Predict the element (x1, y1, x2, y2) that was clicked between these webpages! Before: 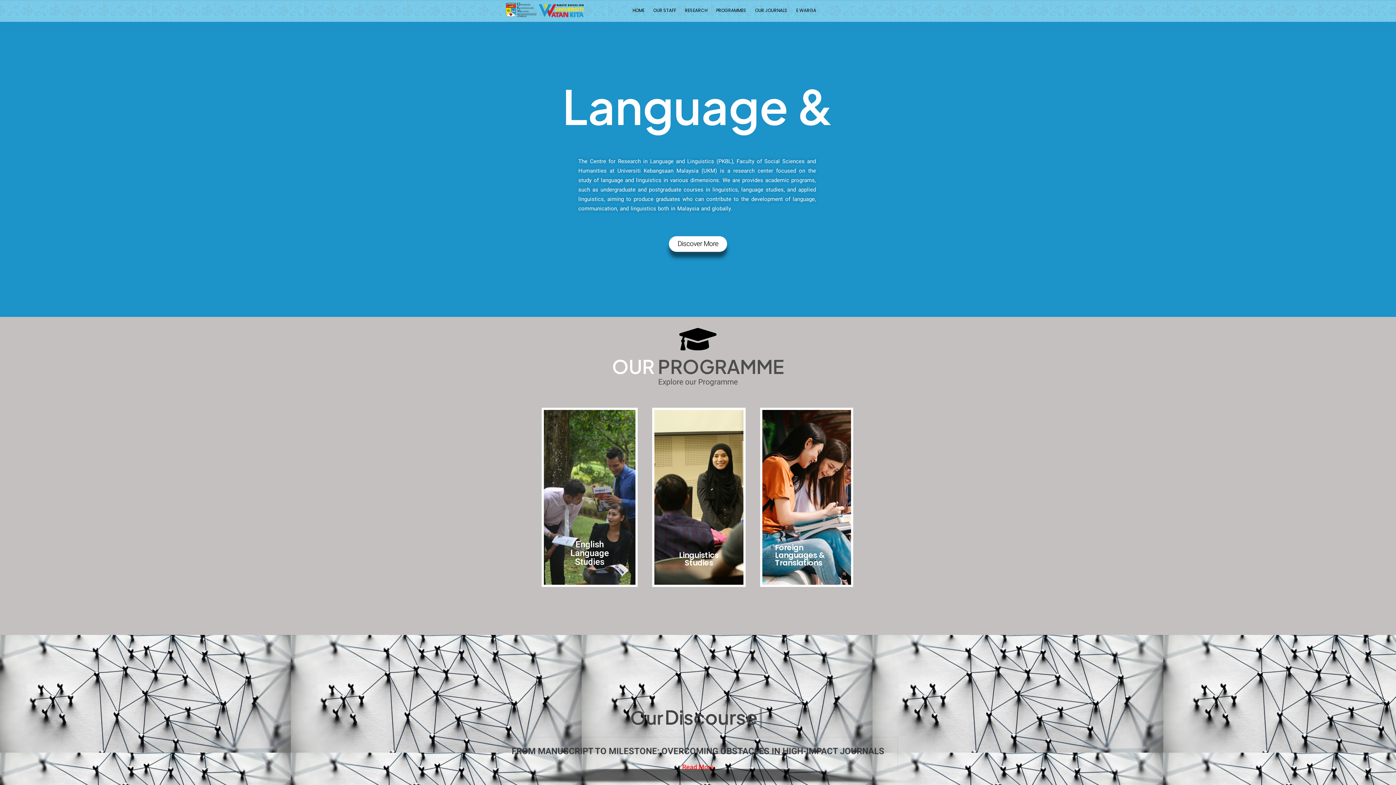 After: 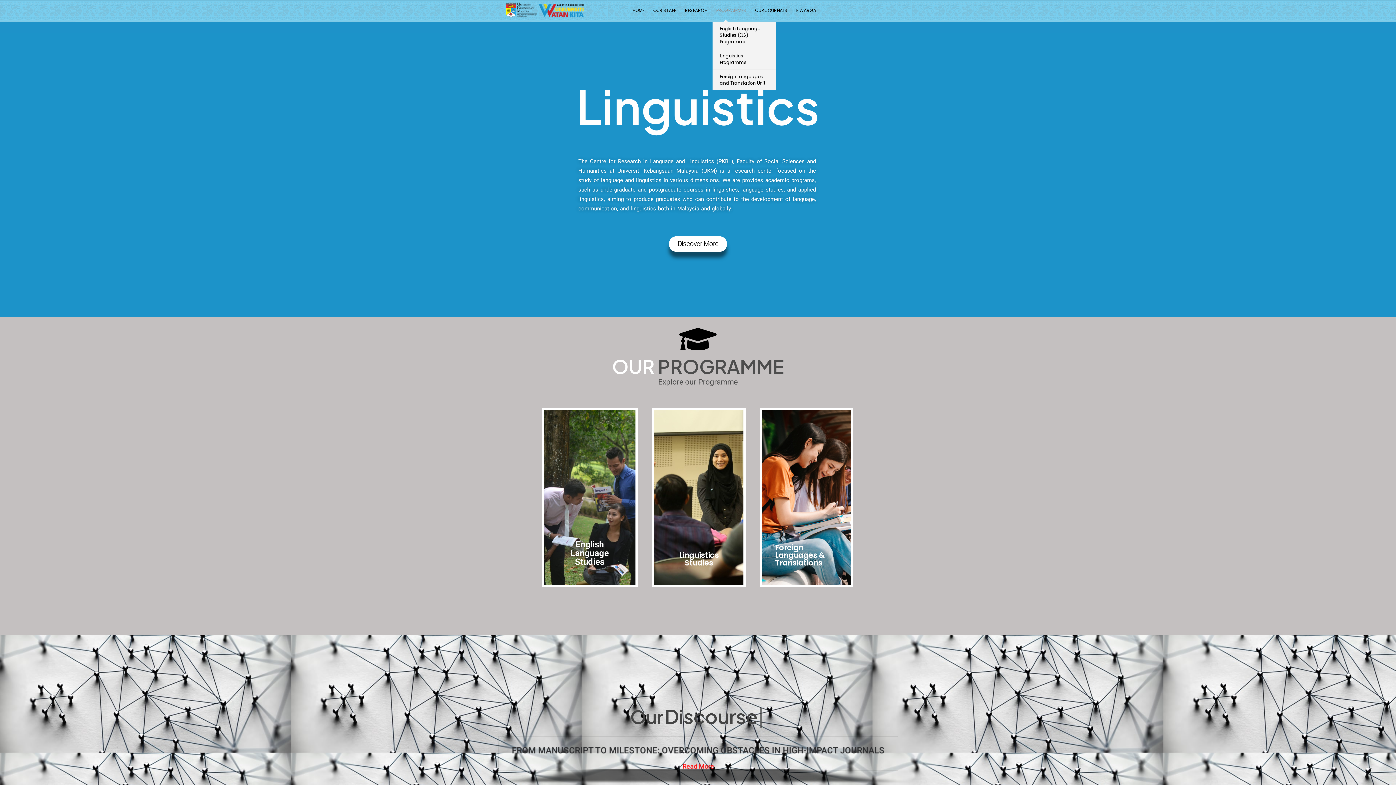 Action: bbox: (712, 0, 750, 21) label: PROGRAMMES